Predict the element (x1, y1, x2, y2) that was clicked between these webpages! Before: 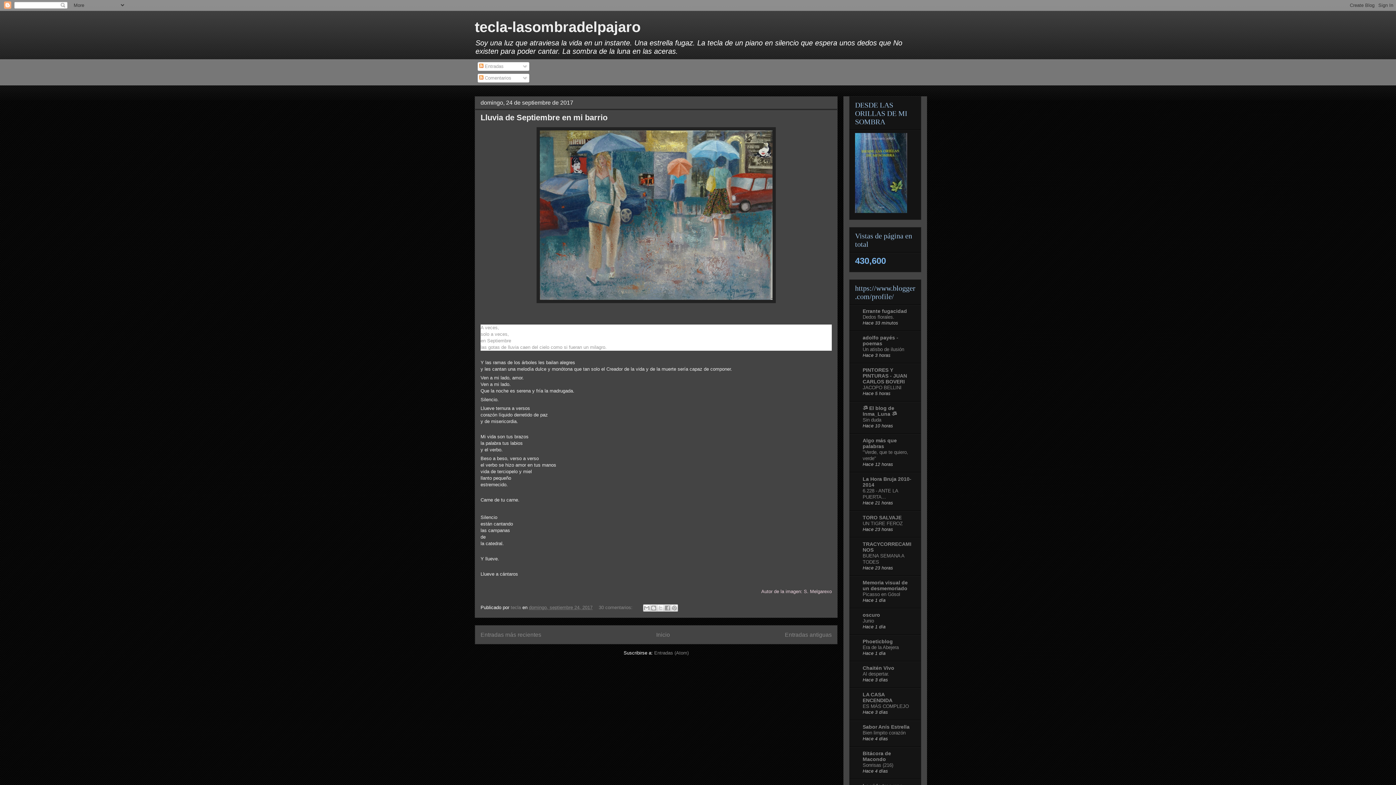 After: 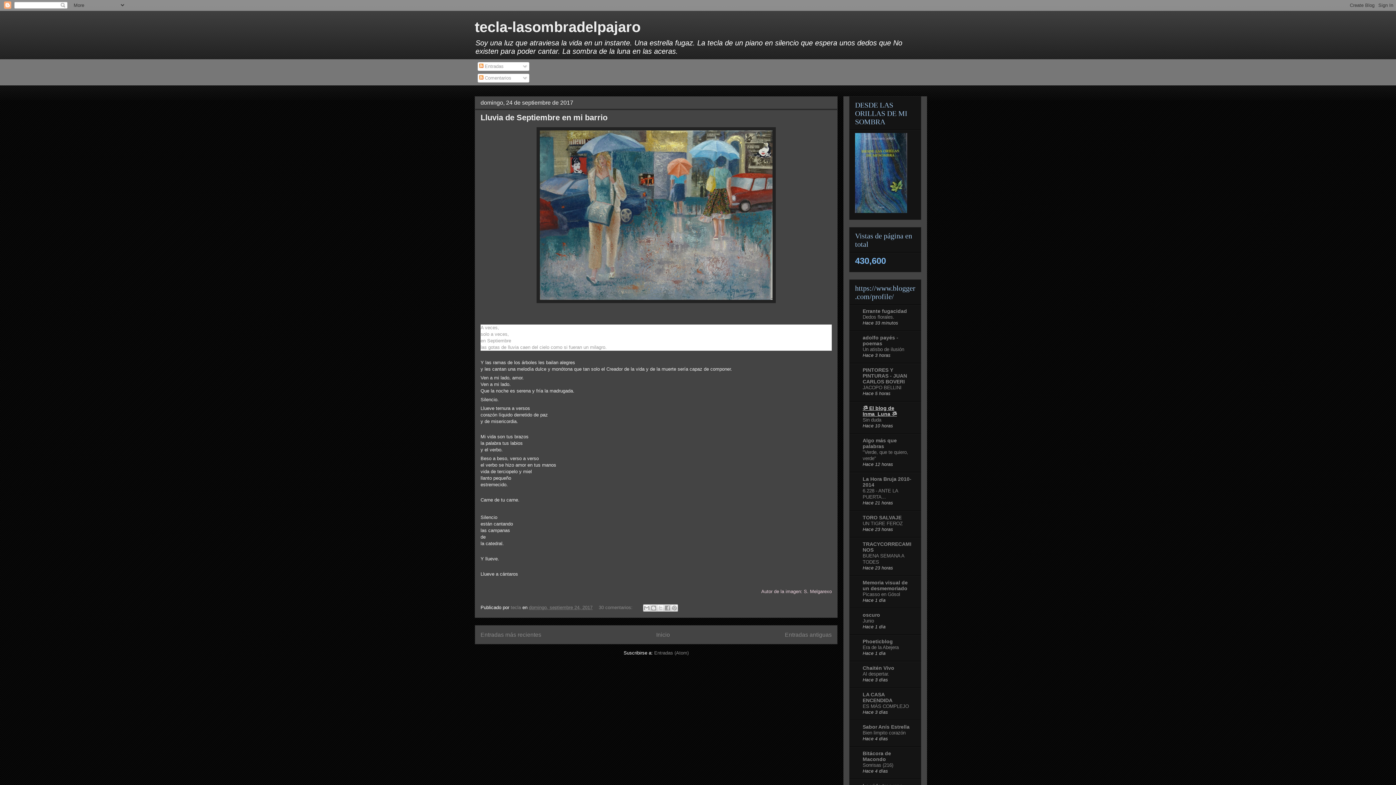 Action: bbox: (862, 405, 897, 416) label: ॐ El blog de Inma_Luna ॐ